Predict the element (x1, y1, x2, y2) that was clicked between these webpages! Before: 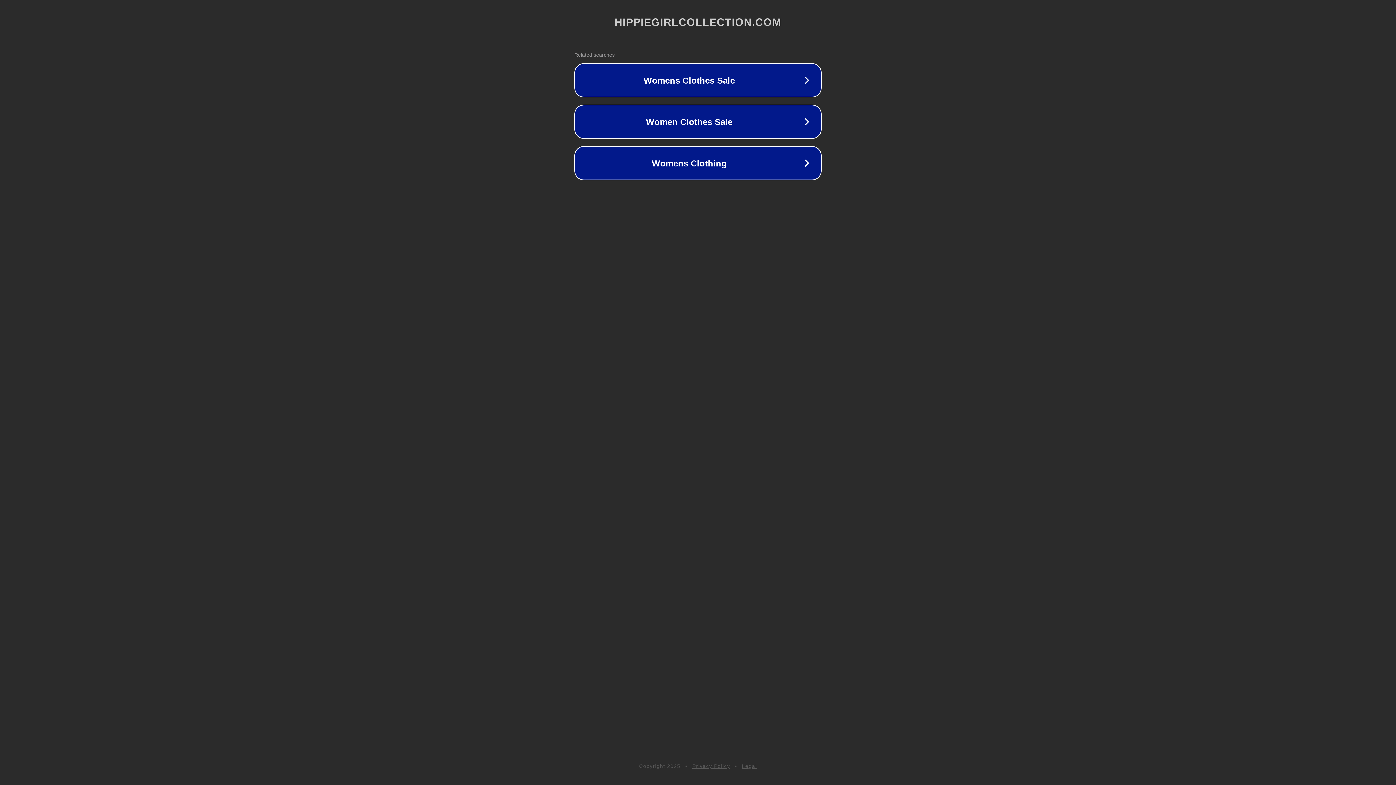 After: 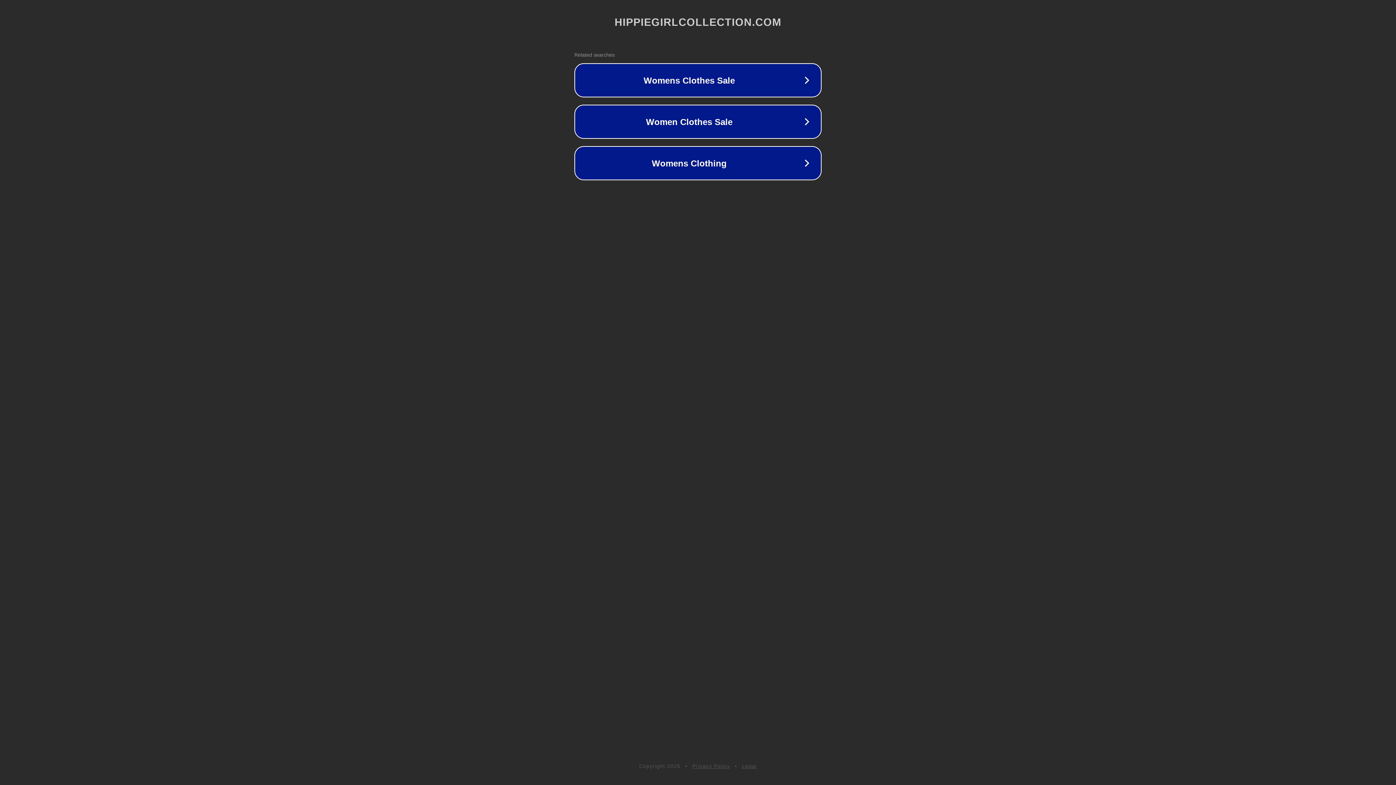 Action: bbox: (742, 763, 757, 769) label: Legal